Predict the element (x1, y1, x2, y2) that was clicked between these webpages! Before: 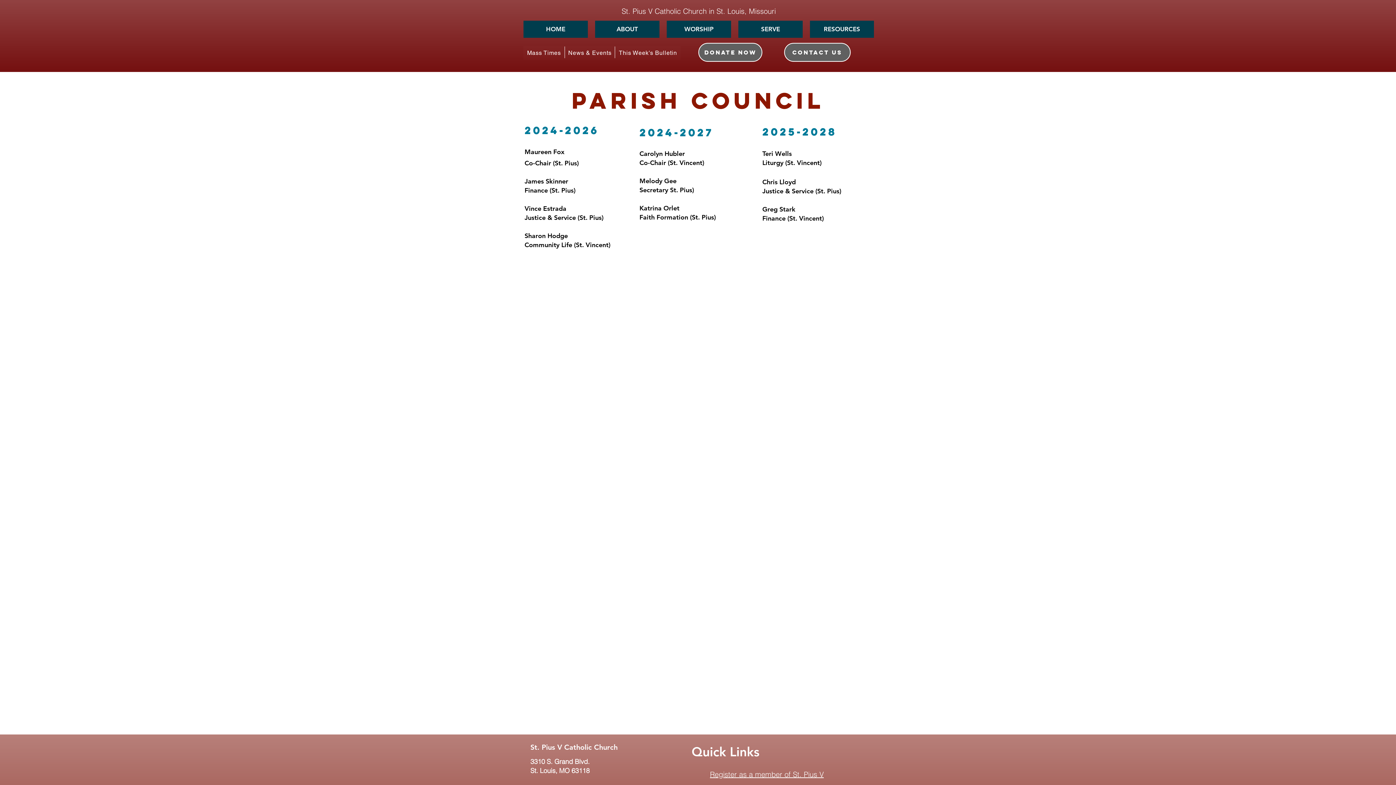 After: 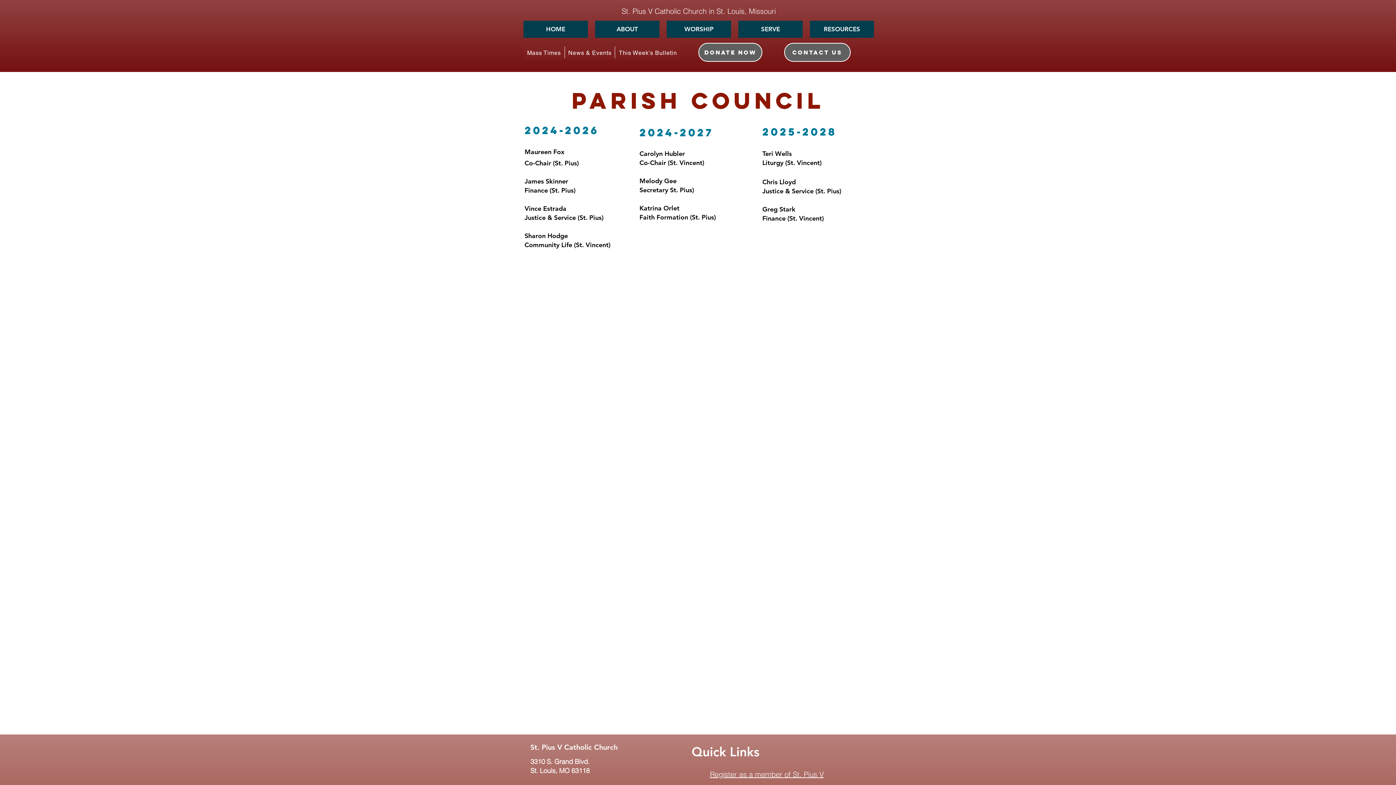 Action: bbox: (595, 20, 659, 37) label: ABOUT